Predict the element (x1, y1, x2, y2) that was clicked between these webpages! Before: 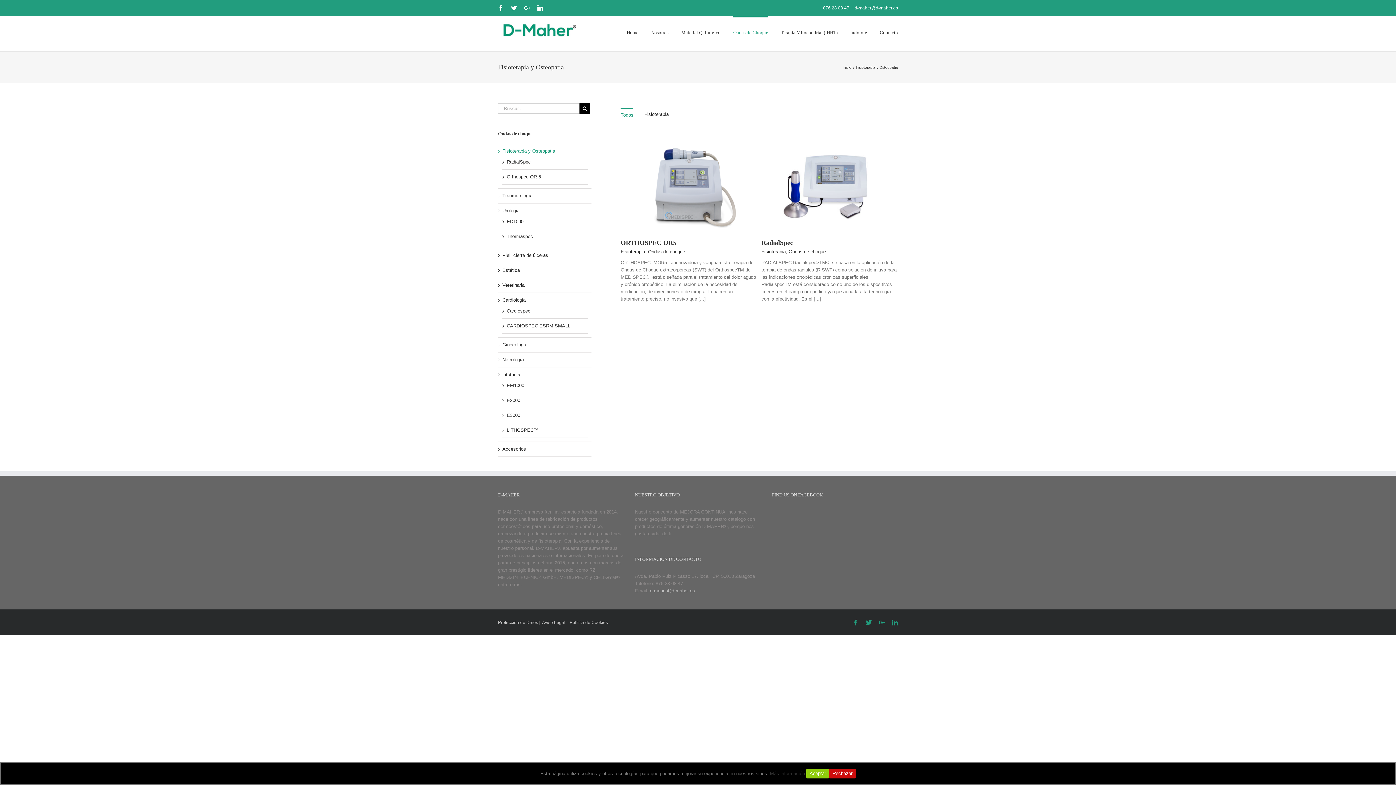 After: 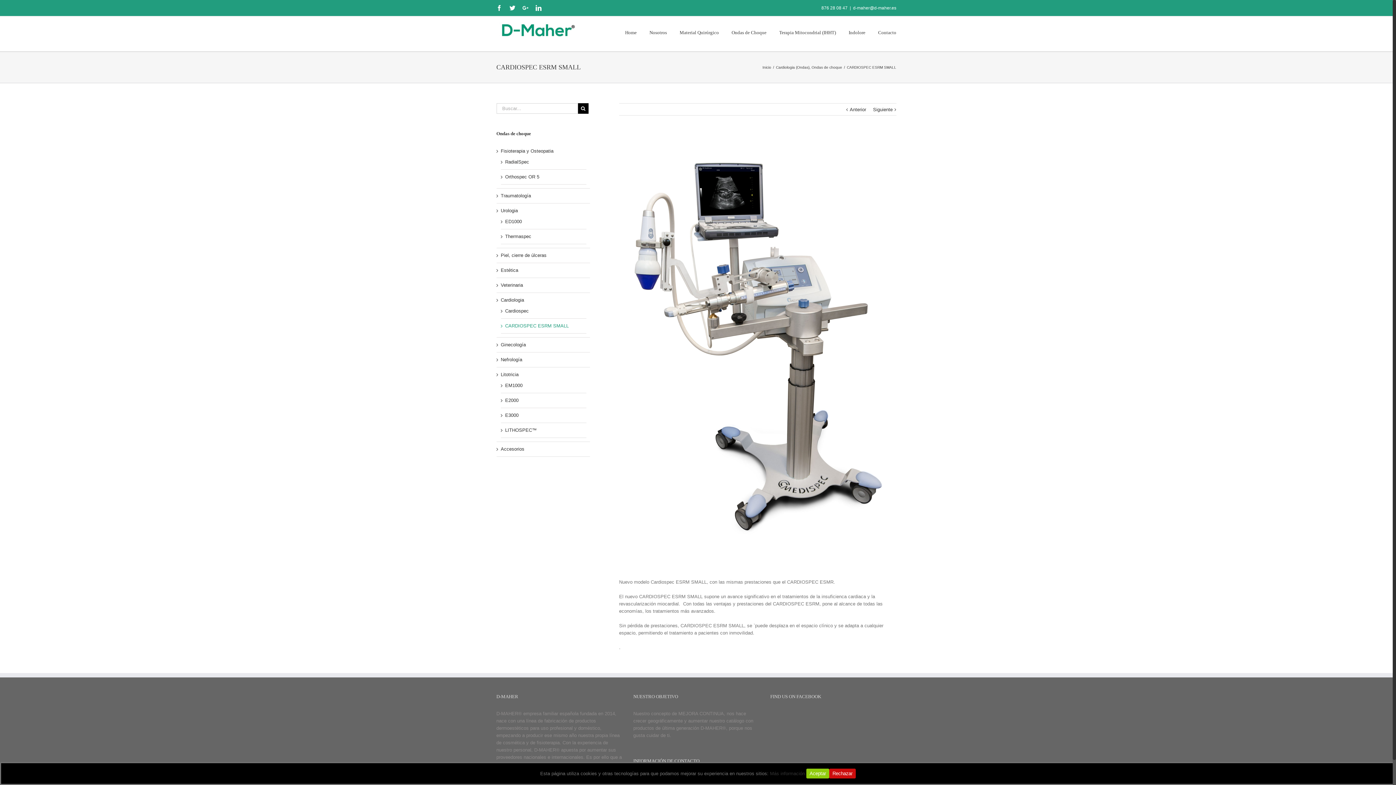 Action: bbox: (506, 323, 570, 328) label: CARDIOSPEC ESRM SMALL